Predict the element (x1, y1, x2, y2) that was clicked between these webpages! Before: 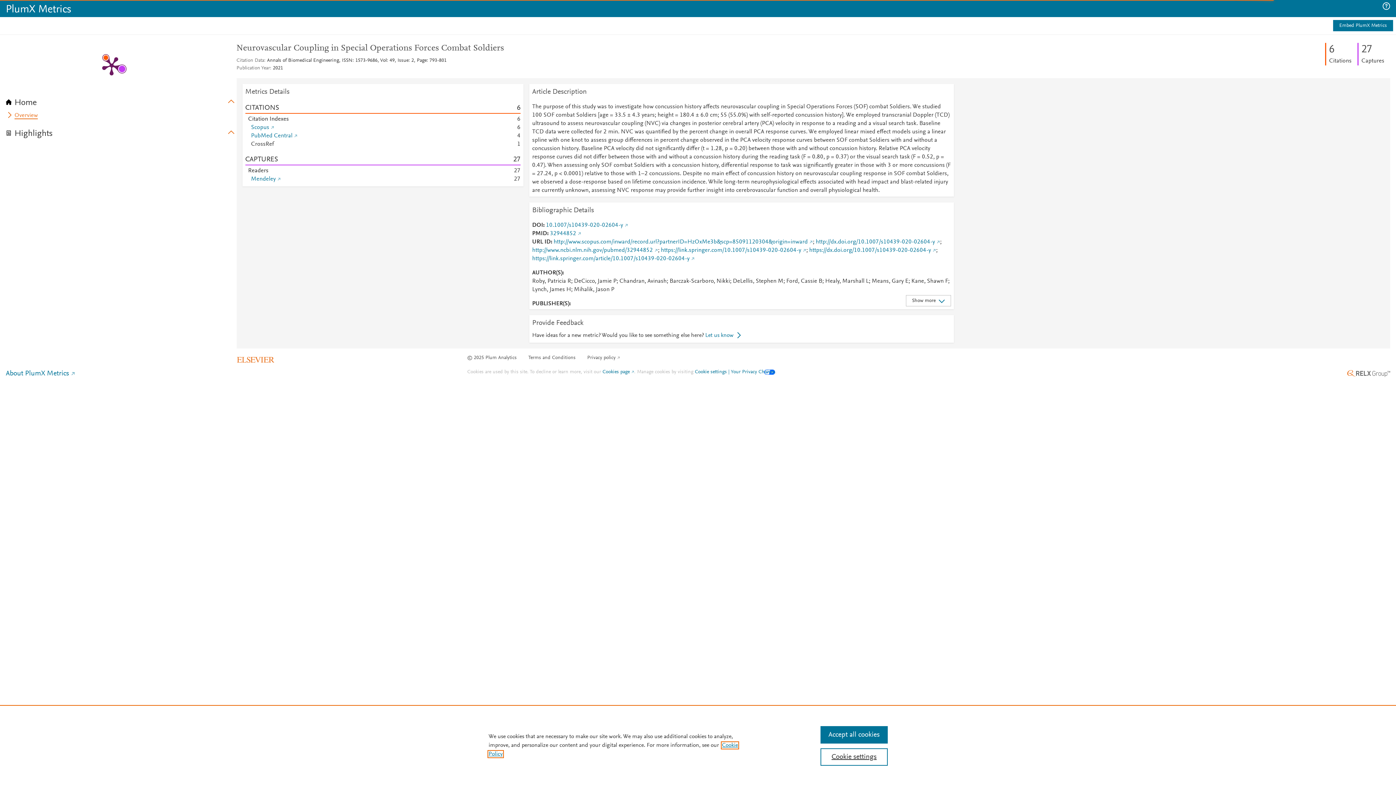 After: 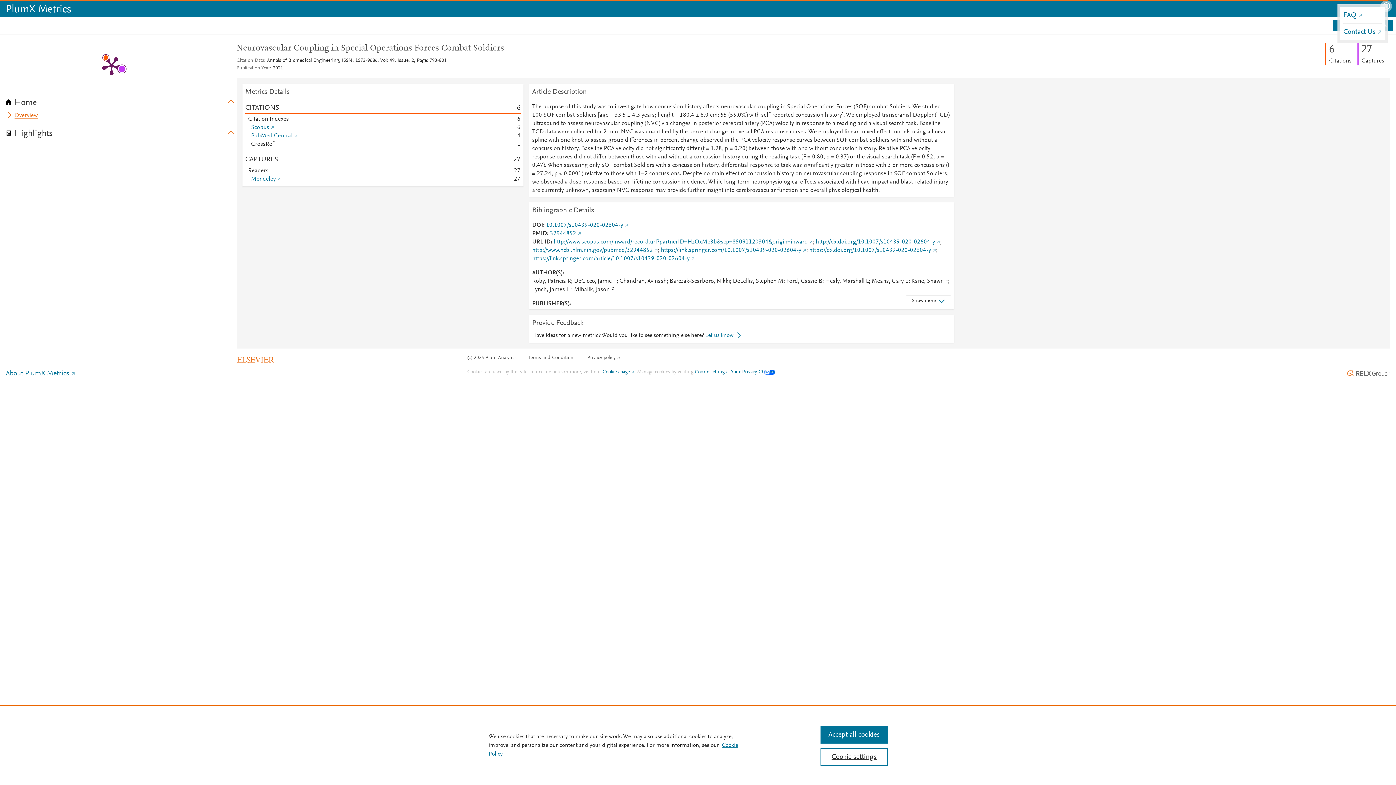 Action: bbox: (1382, 1, 1390, 10)